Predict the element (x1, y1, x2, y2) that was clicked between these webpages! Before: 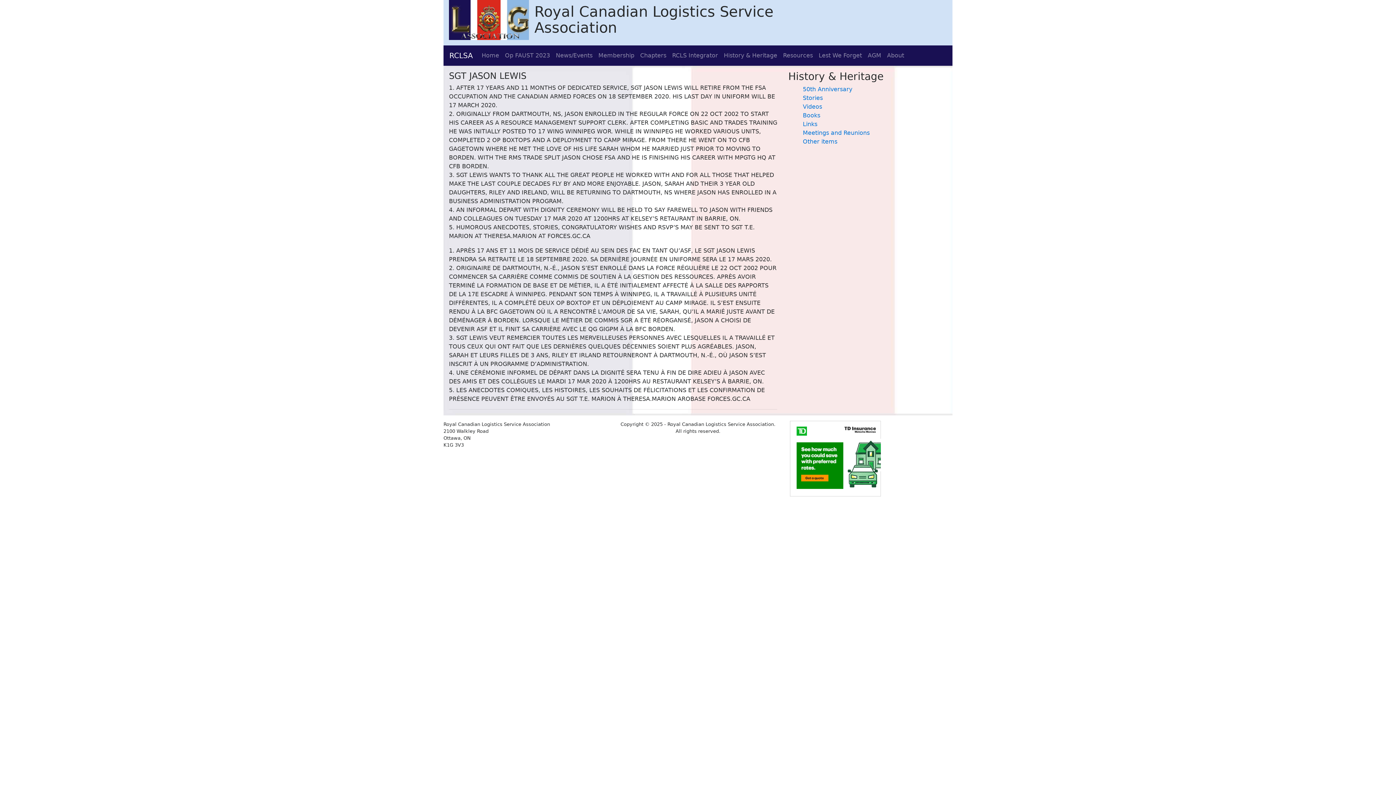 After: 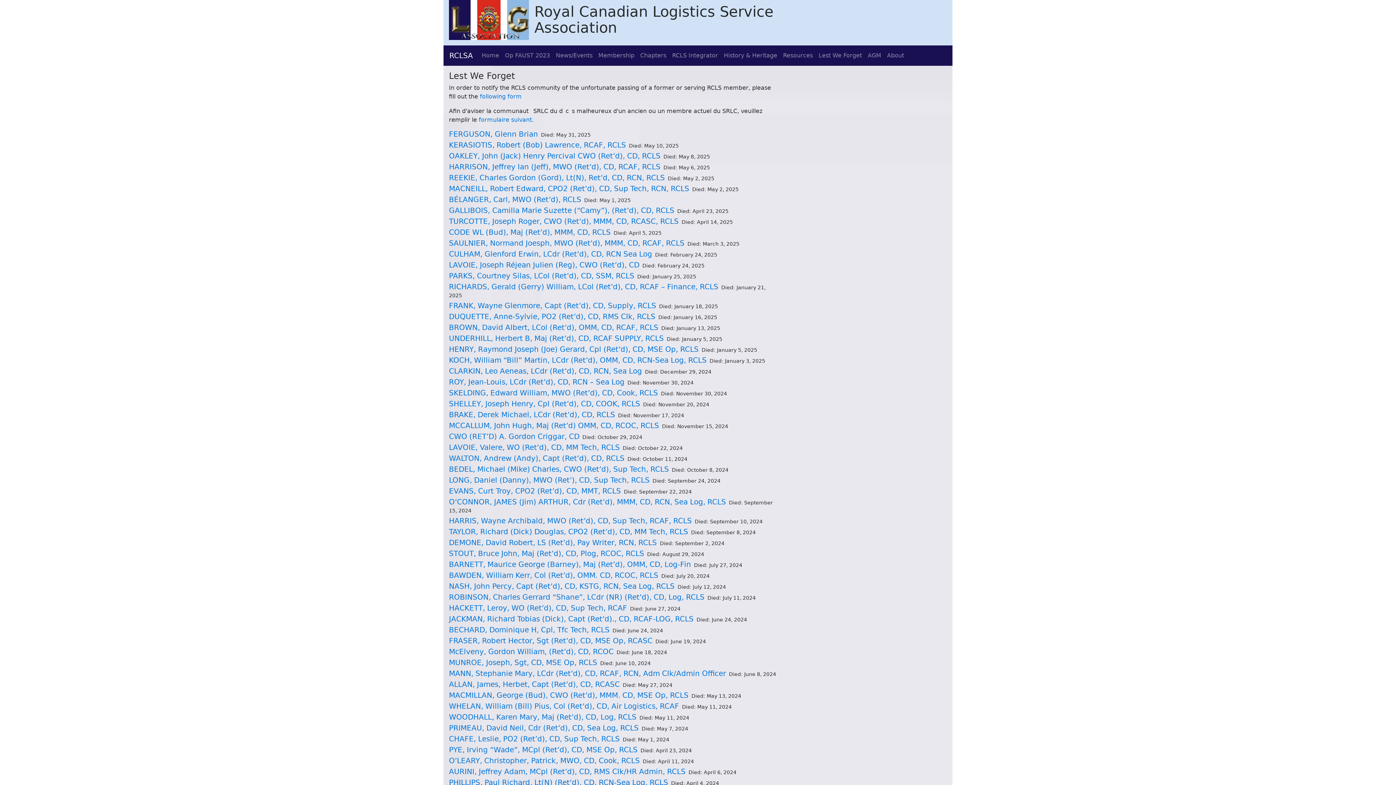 Action: bbox: (816, 48, 865, 62) label: Lest We Forget